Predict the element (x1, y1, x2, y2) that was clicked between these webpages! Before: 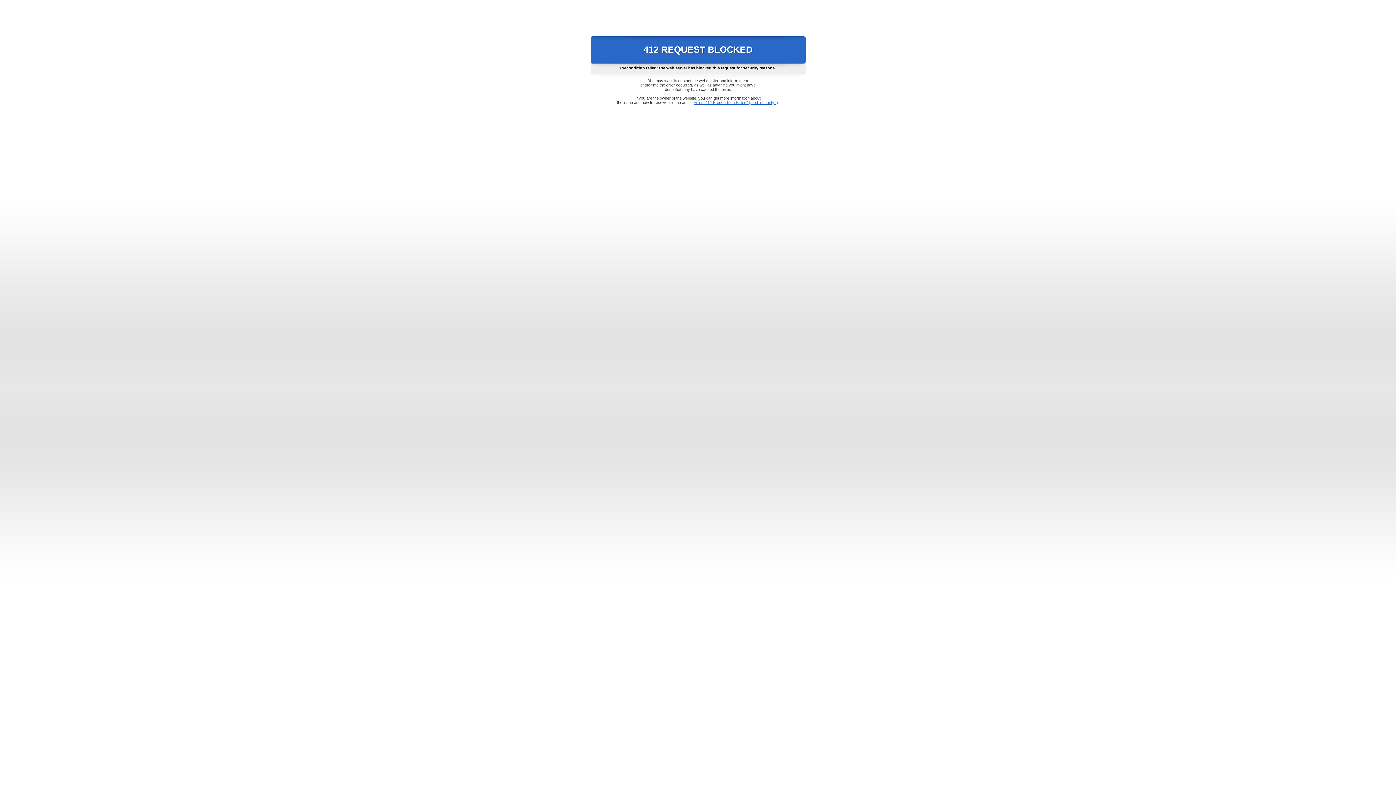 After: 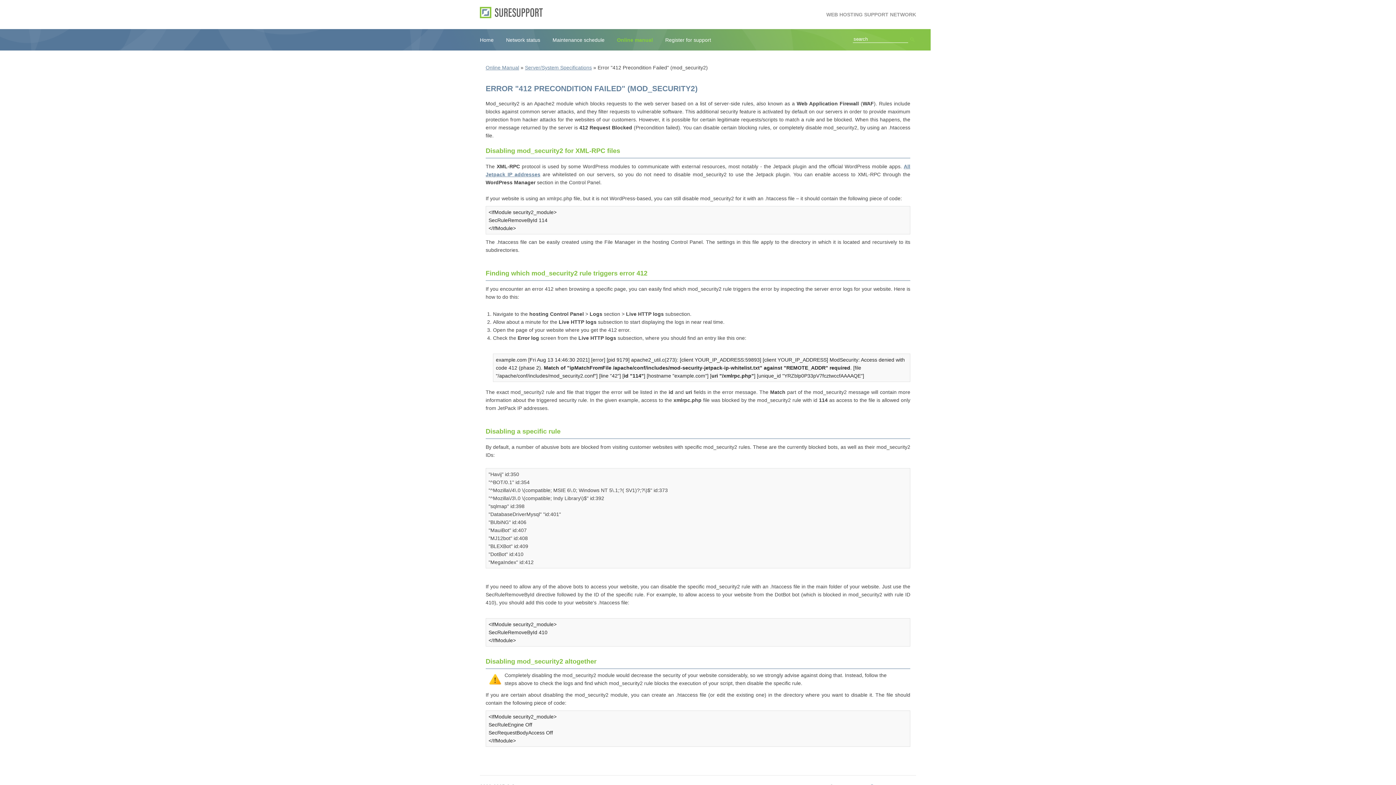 Action: label: Error "412 Precondition Failed" (mod_security2) bbox: (693, 100, 778, 104)